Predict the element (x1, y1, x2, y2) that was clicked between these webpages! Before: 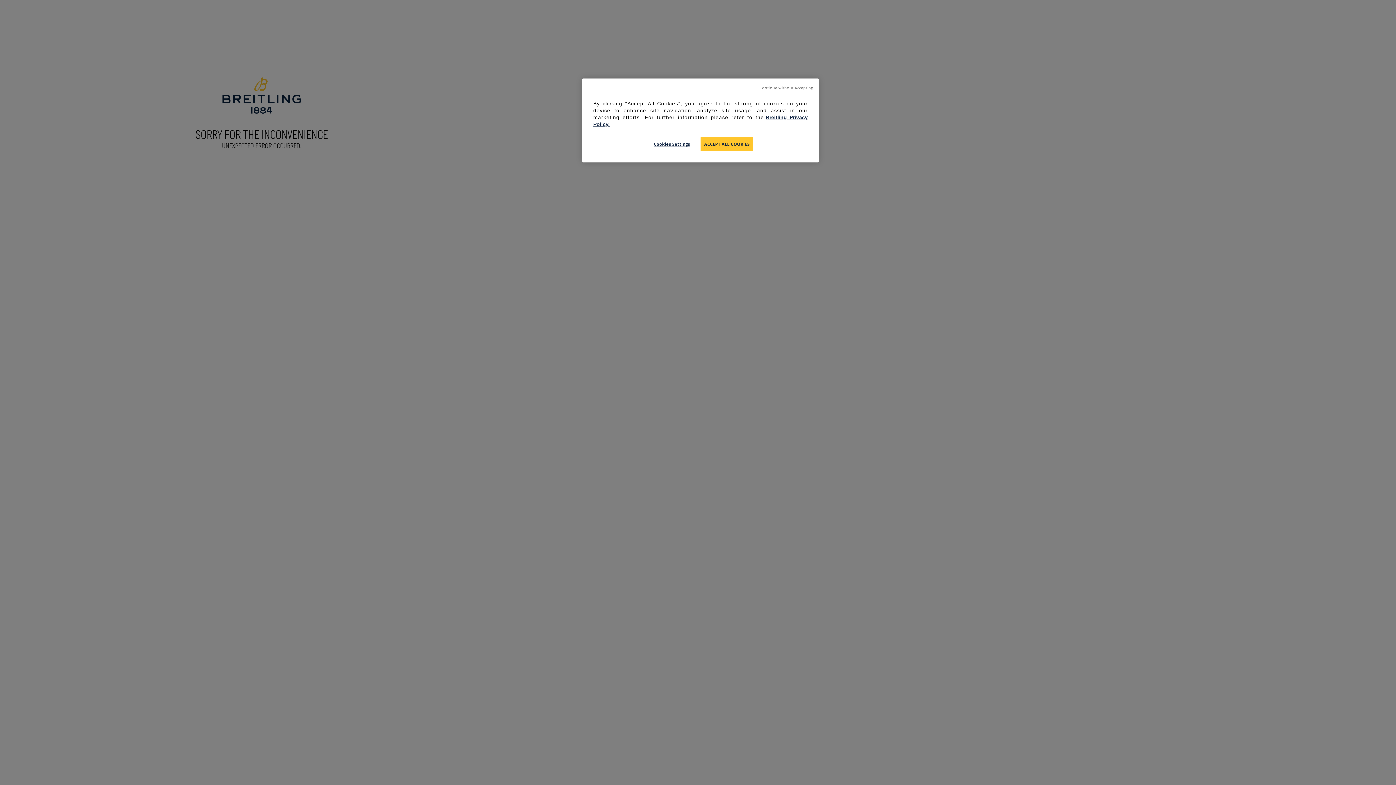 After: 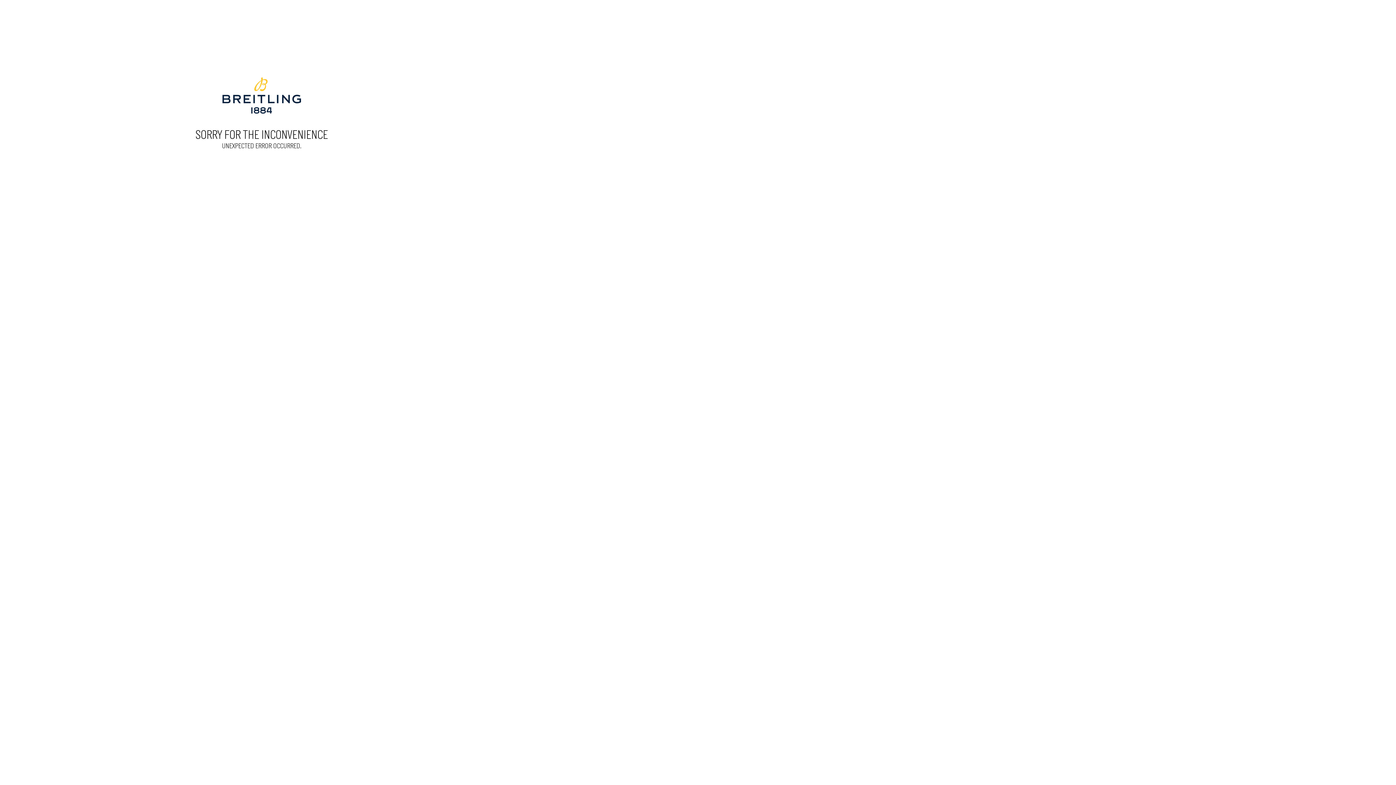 Action: bbox: (700, 137, 753, 151) label: ACCEPT ALL COOKIES